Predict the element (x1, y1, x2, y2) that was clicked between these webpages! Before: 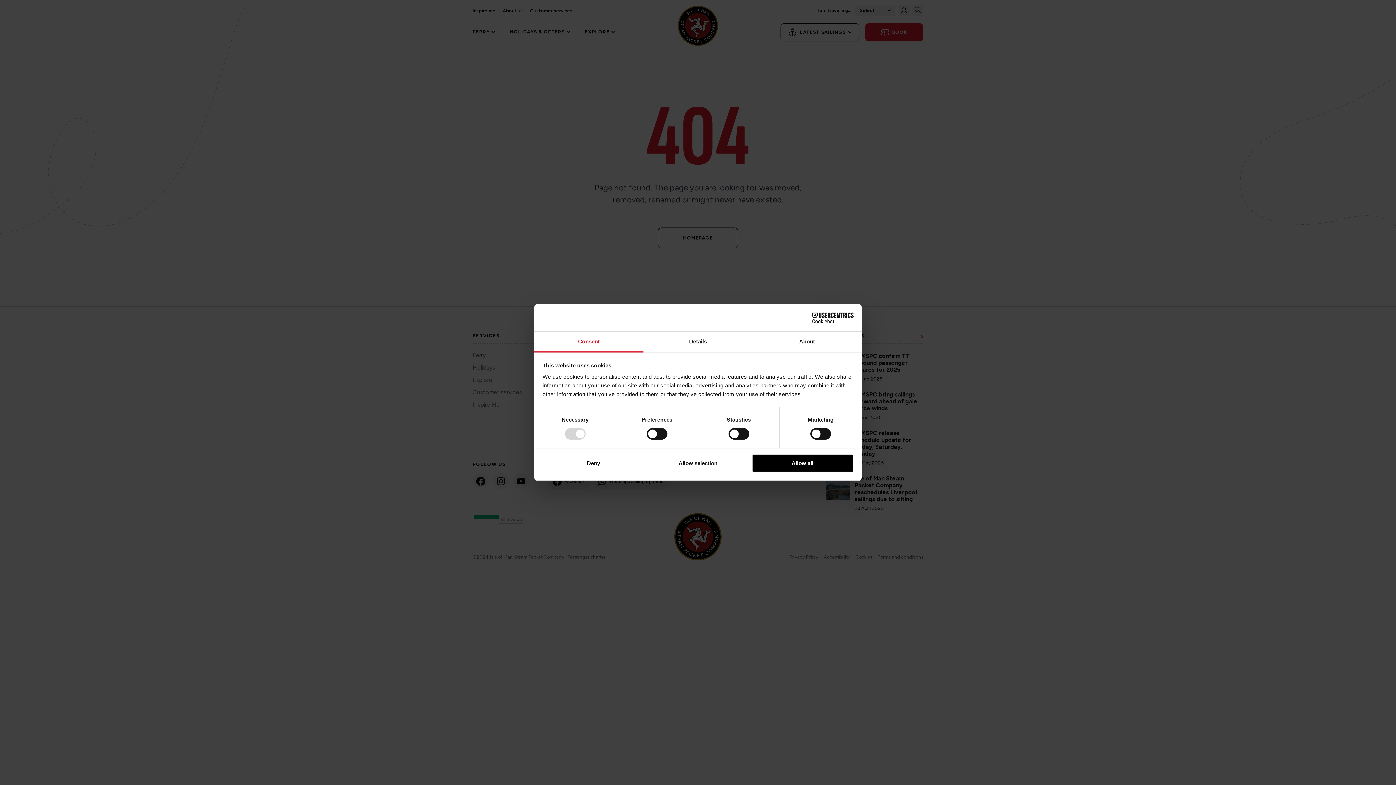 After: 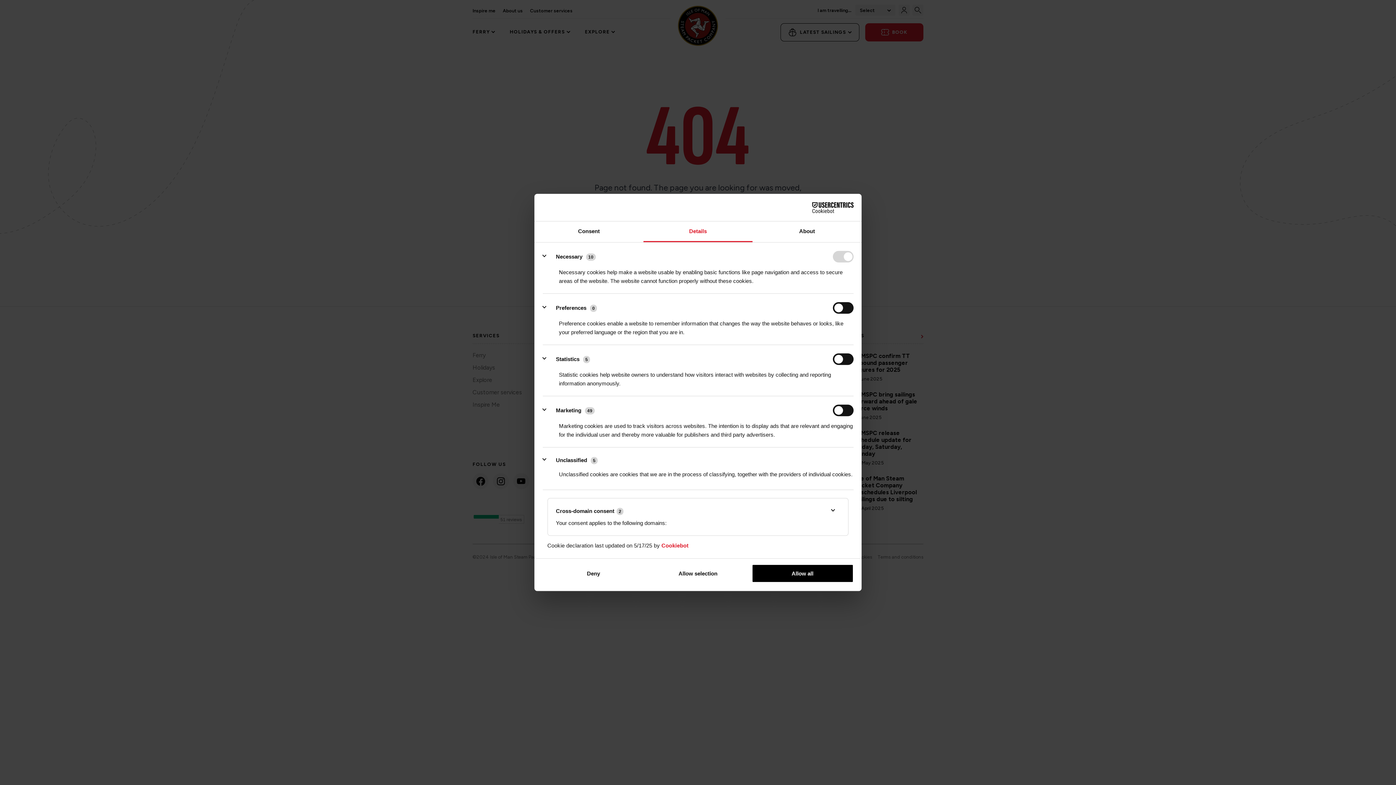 Action: bbox: (643, 331, 752, 352) label: Details